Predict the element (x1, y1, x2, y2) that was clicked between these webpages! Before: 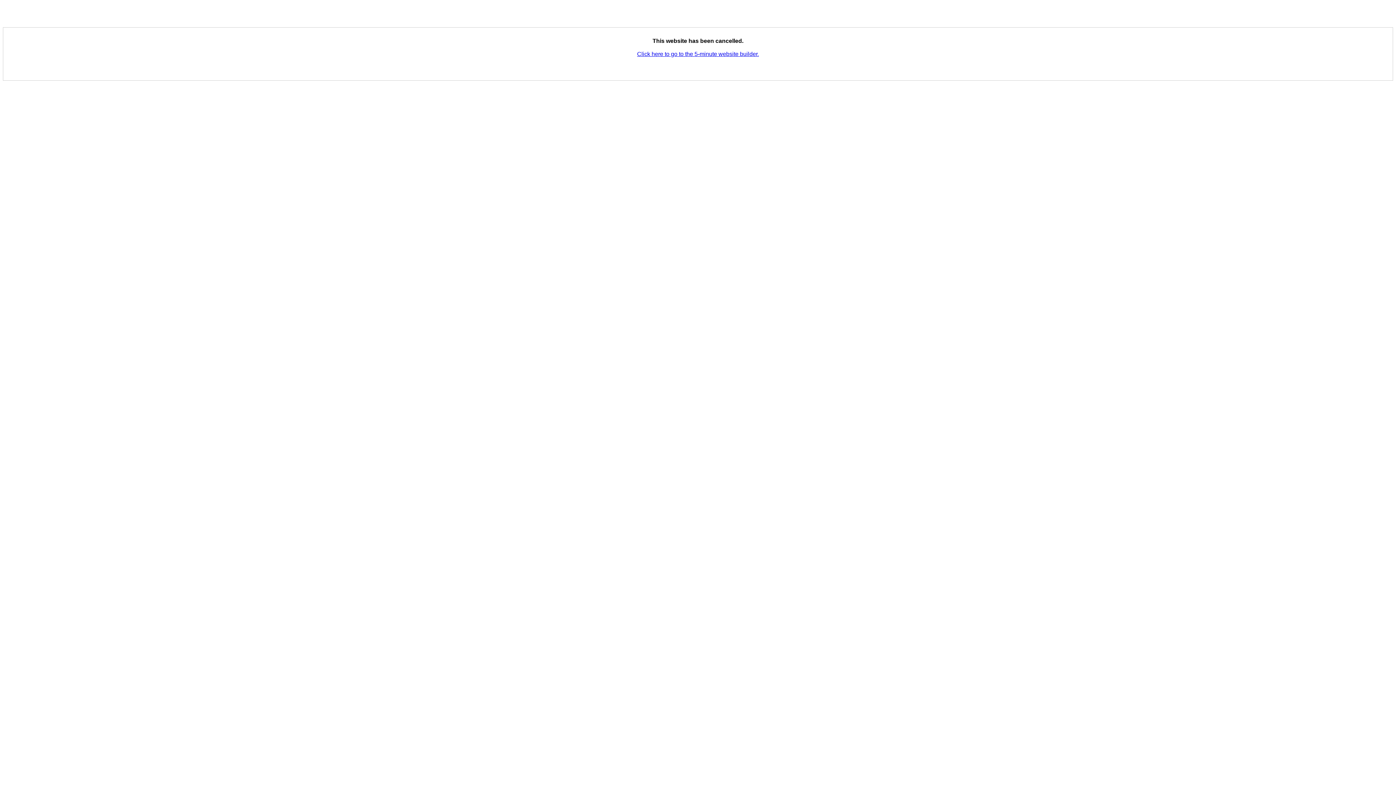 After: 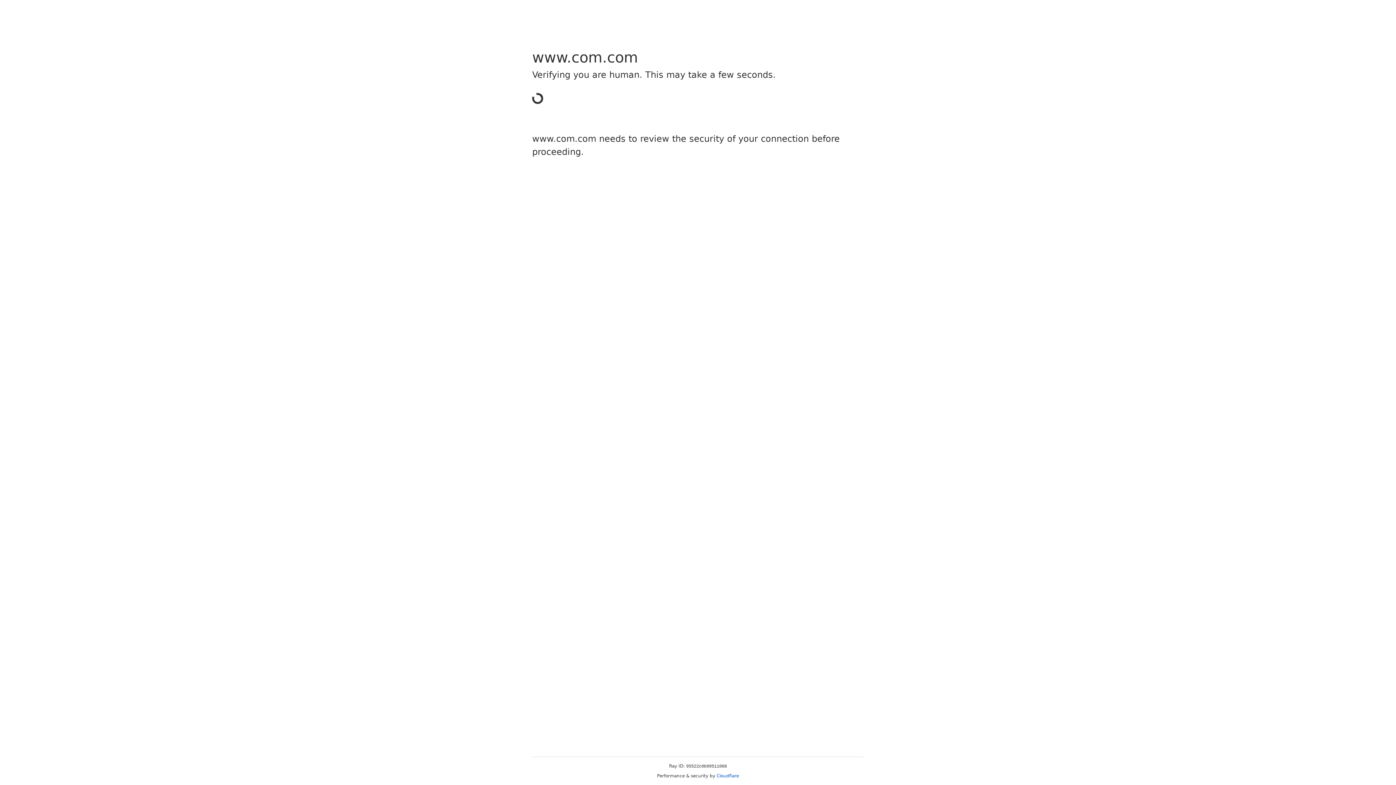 Action: bbox: (637, 50, 759, 57) label: Click here to go to the 5-minute website builder.